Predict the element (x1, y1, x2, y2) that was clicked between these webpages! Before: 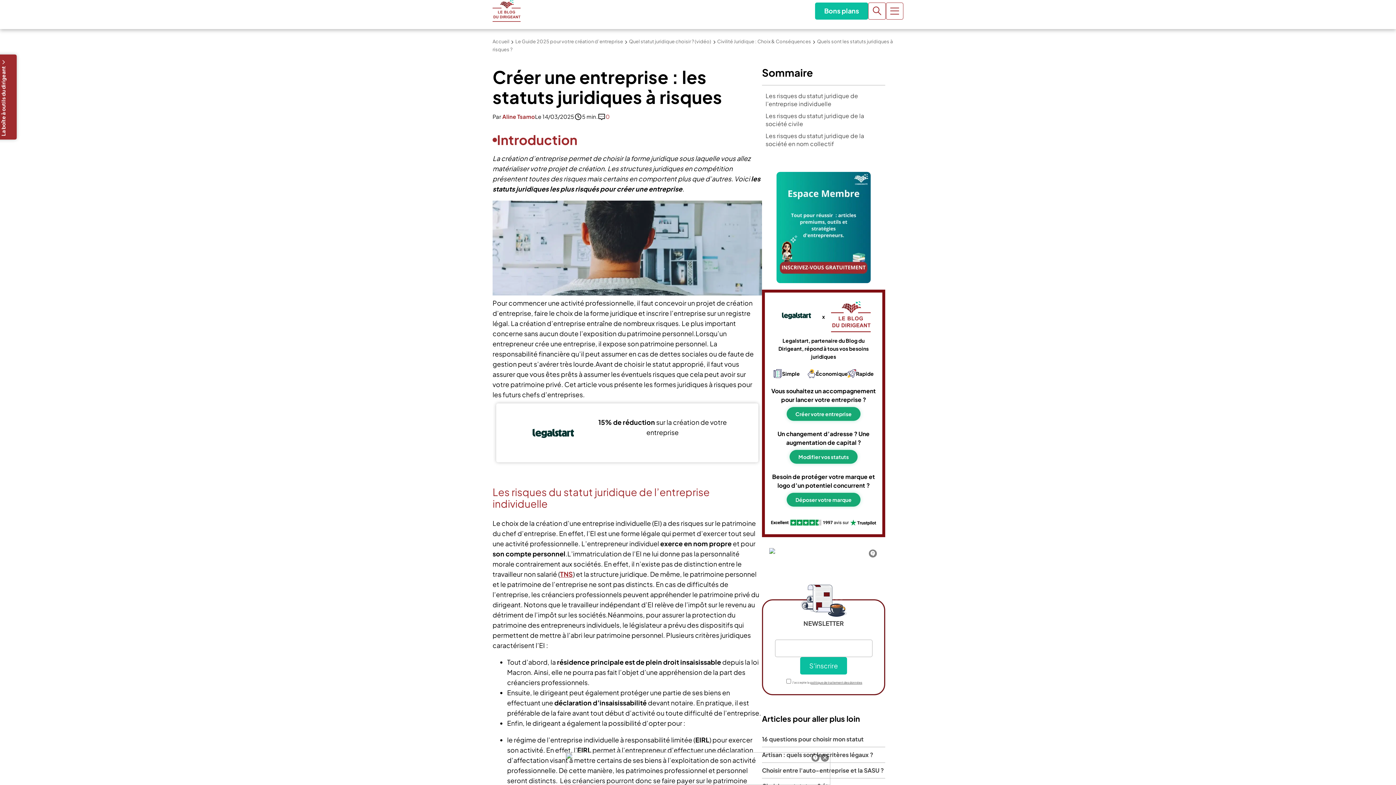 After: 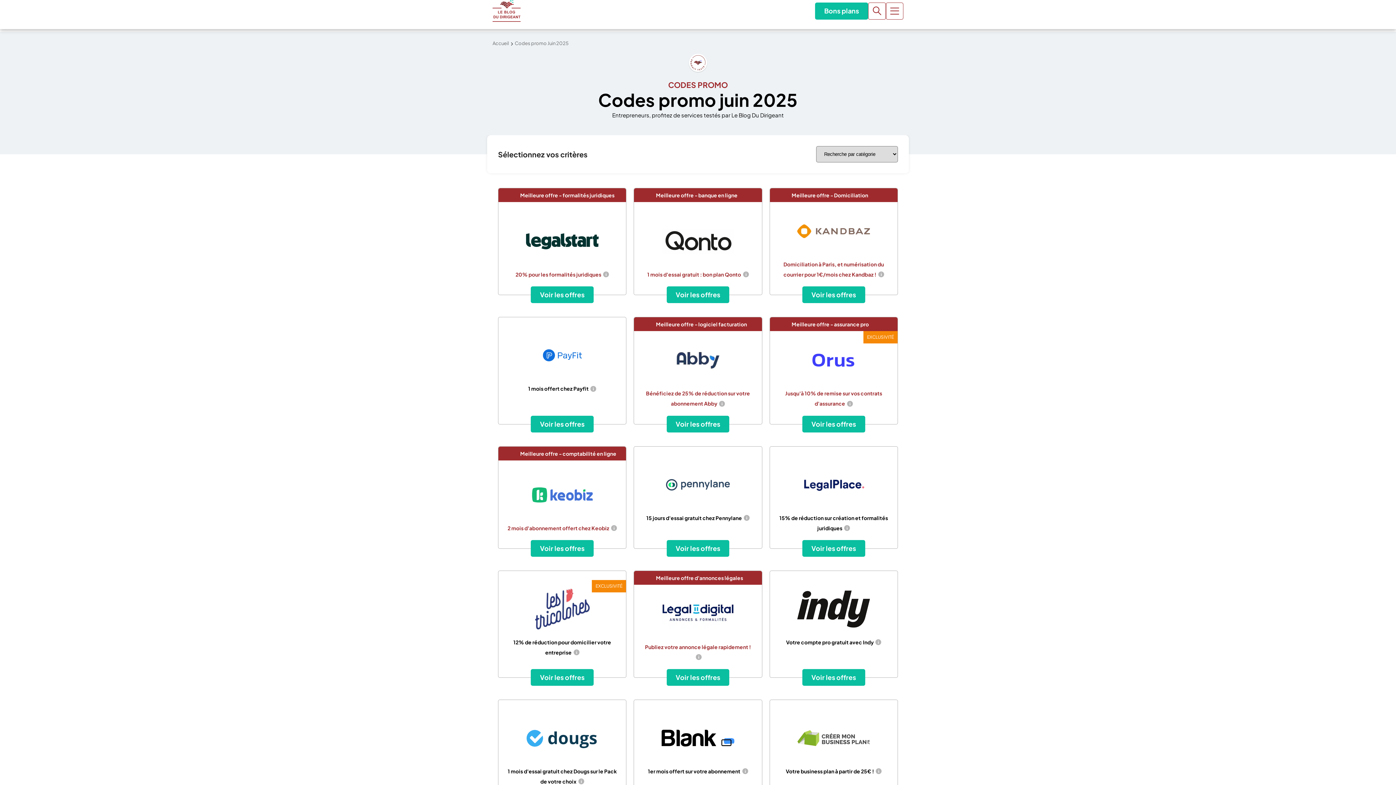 Action: label: Bons plans bbox: (815, 2, 868, 19)